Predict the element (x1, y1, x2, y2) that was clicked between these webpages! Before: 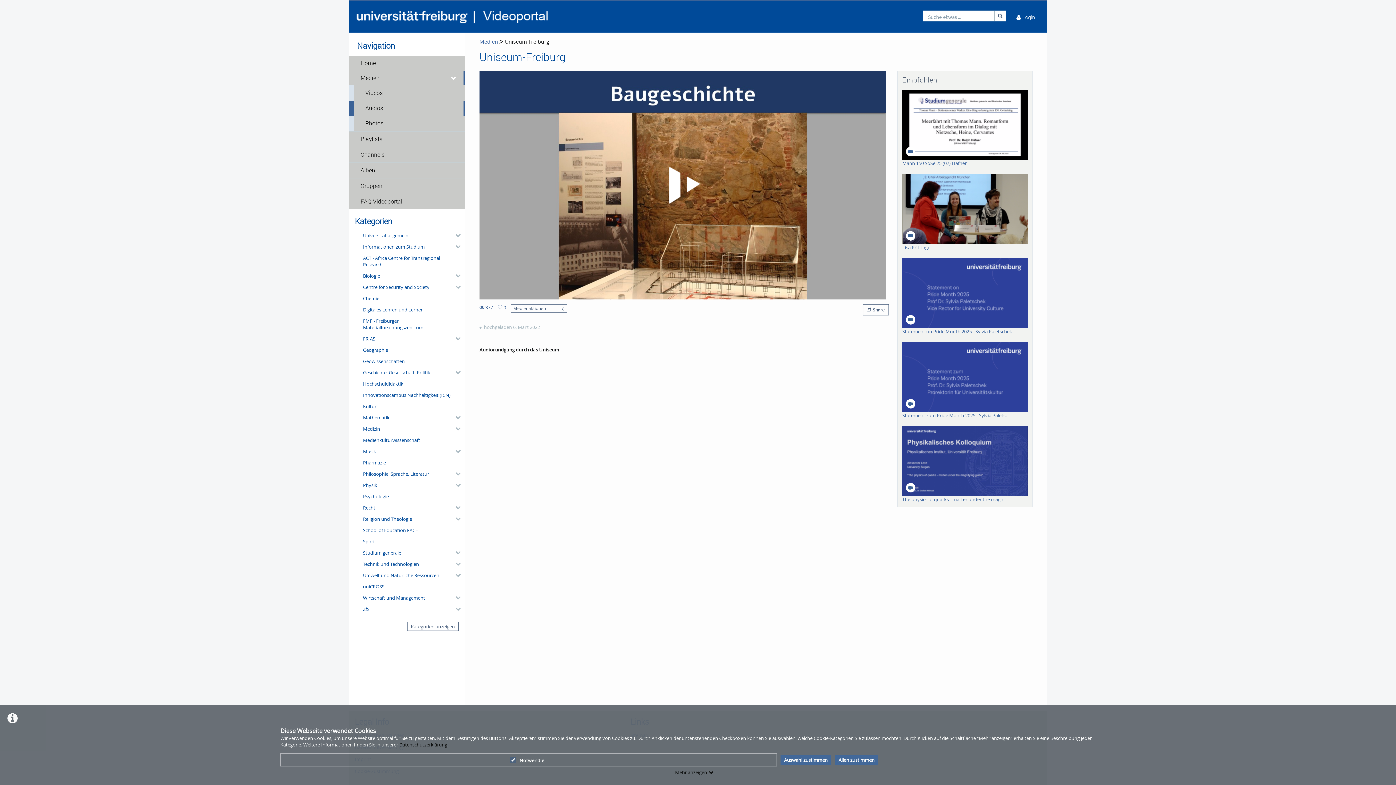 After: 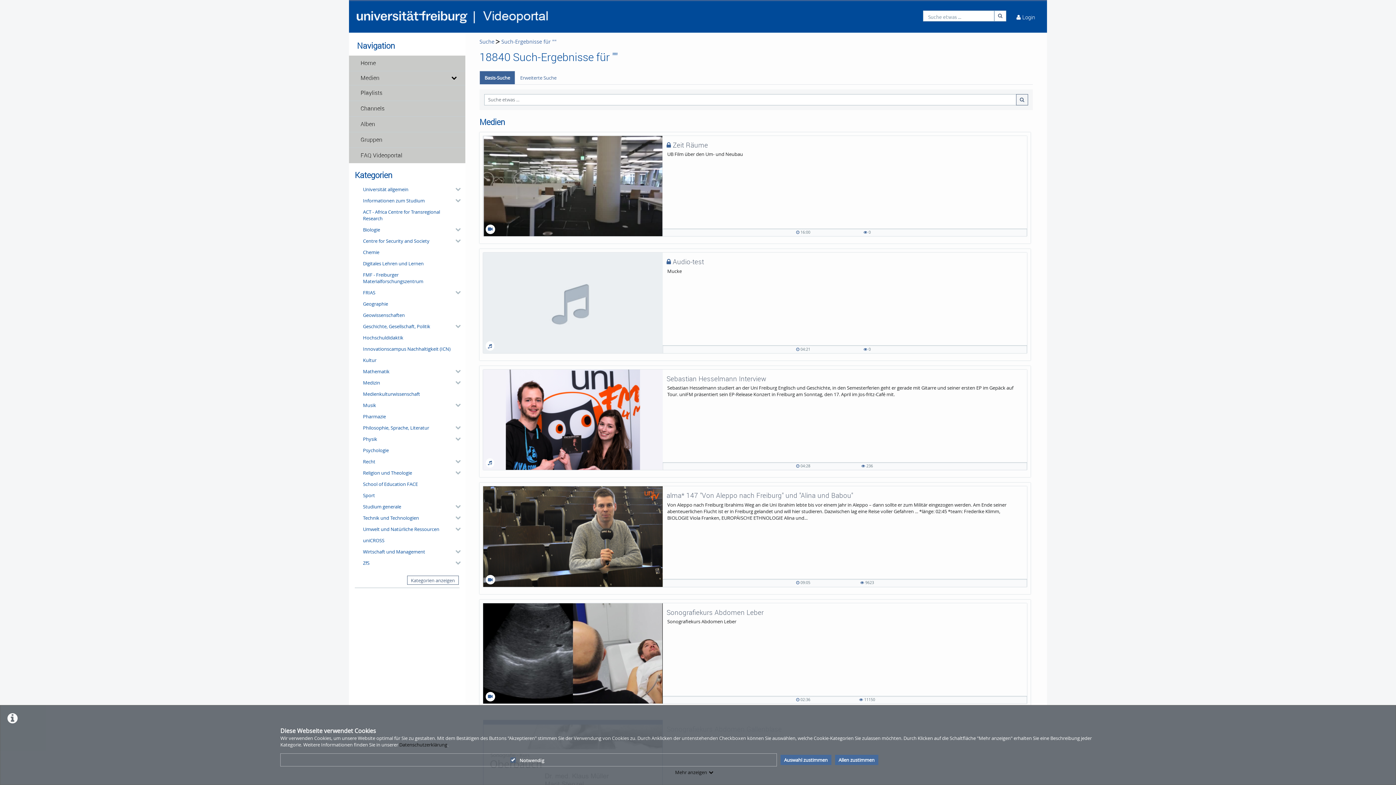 Action: label: Suche bbox: (994, 10, 1006, 21)